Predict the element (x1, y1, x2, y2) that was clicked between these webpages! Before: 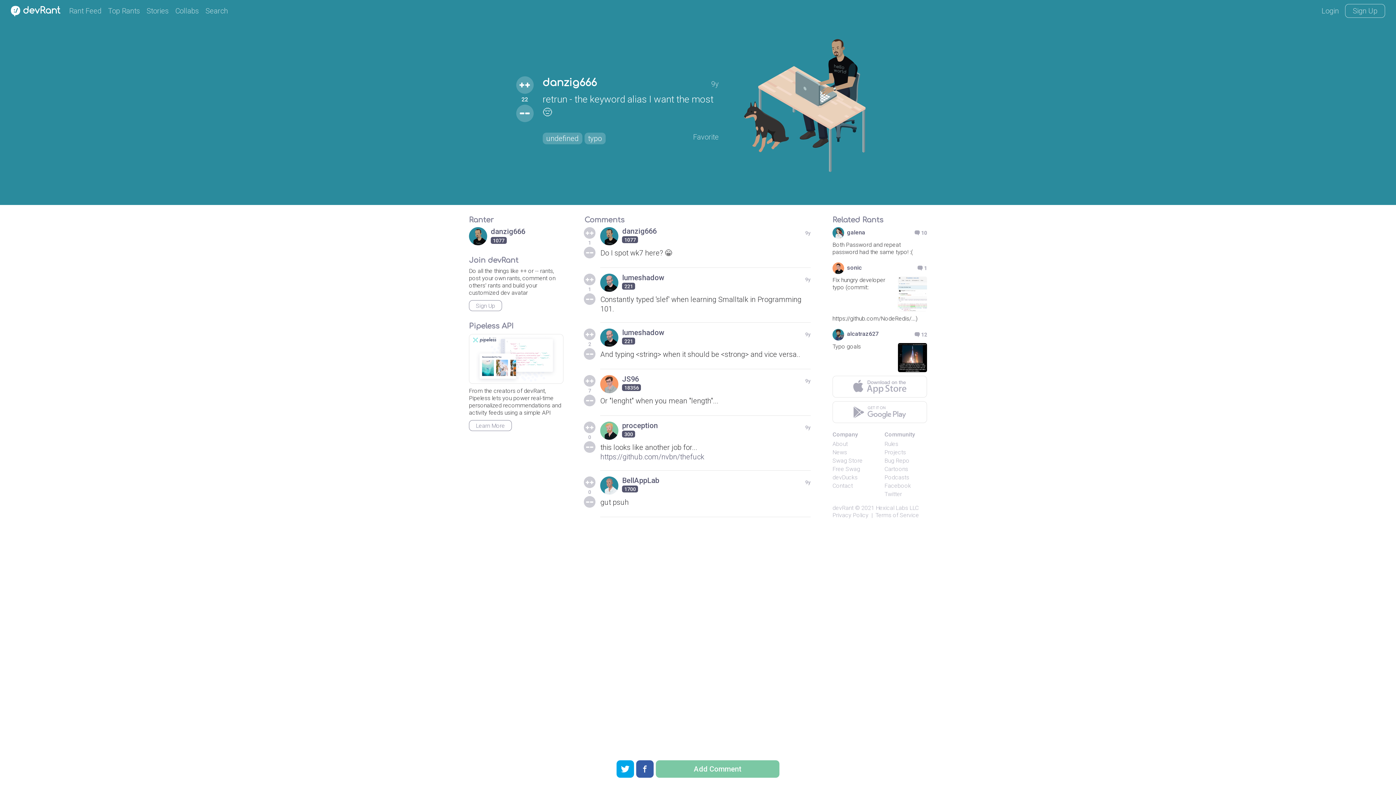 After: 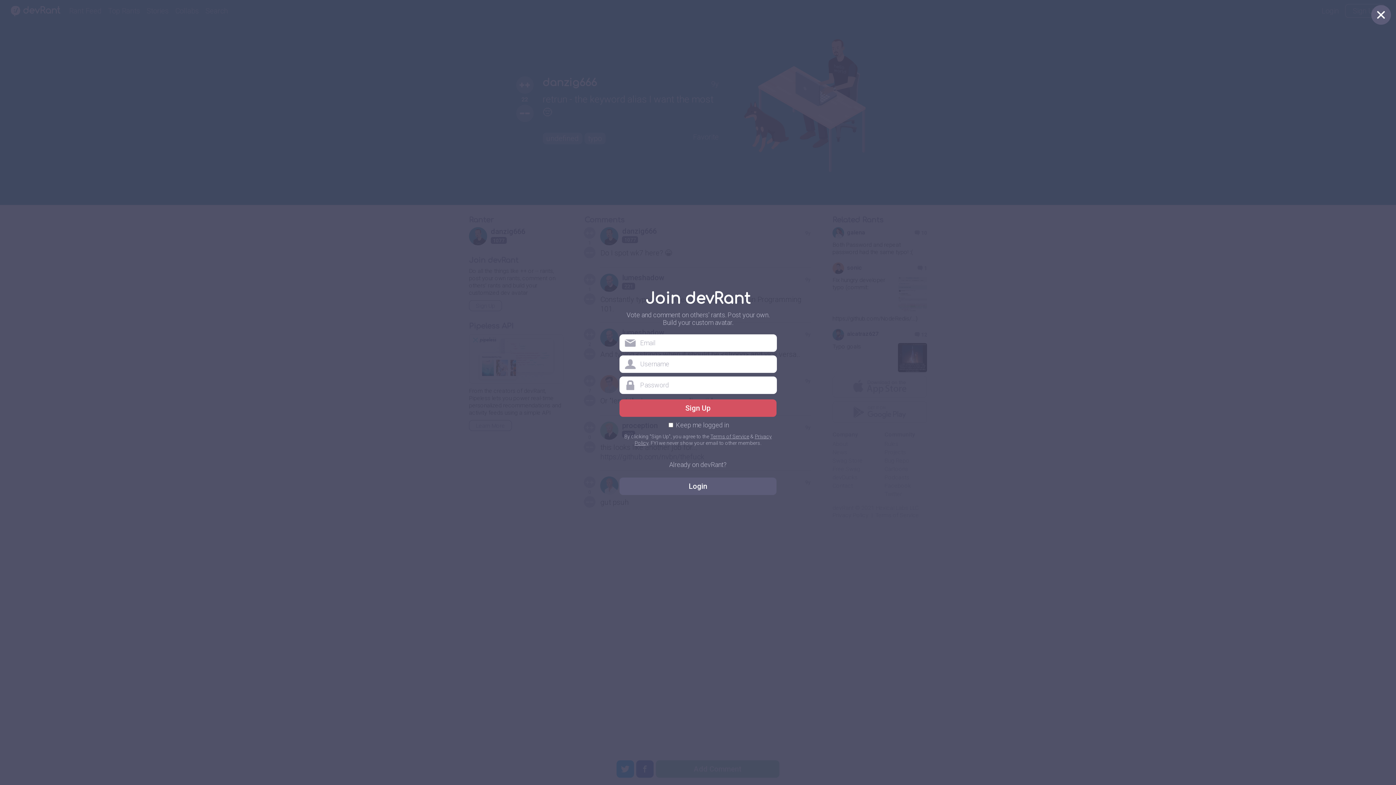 Action: bbox: (656, 760, 779, 778) label: Add Comment